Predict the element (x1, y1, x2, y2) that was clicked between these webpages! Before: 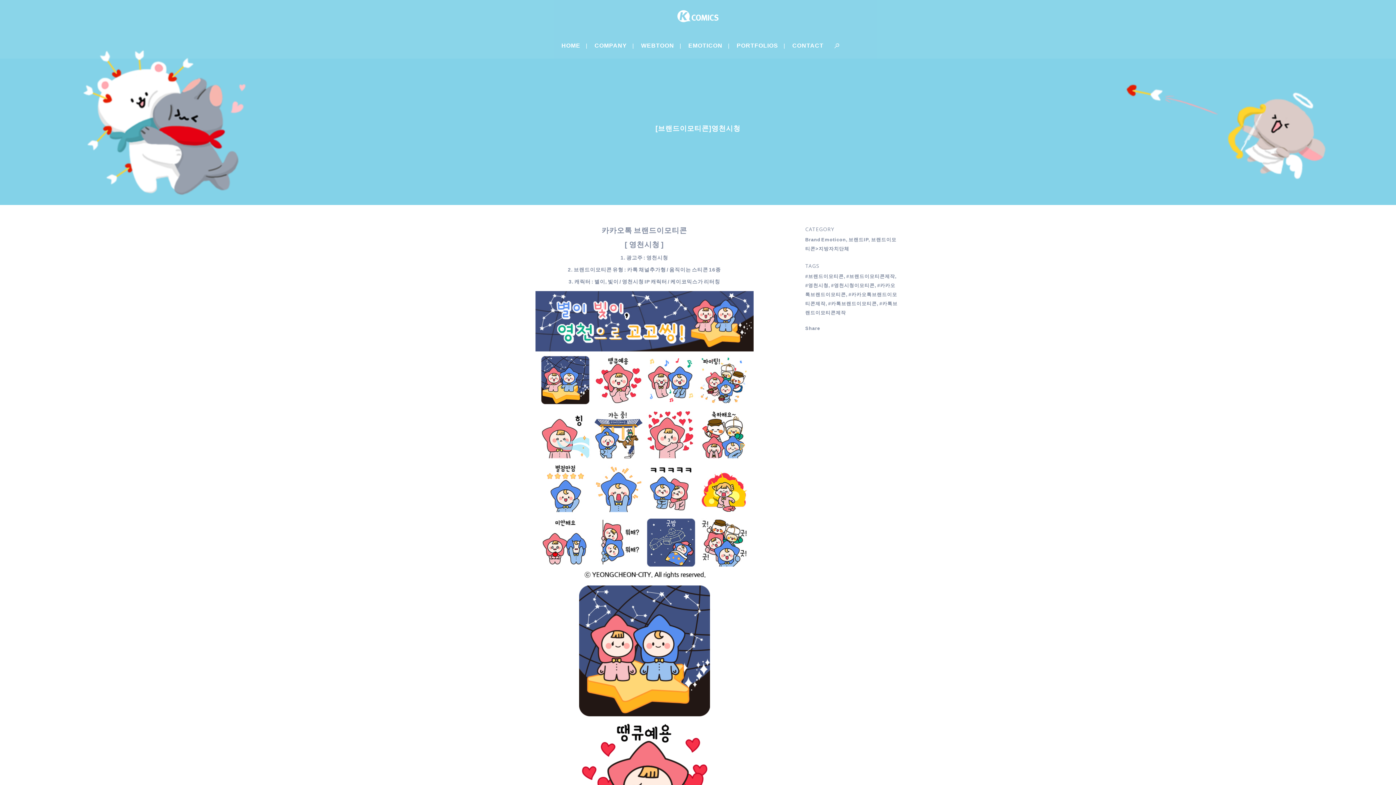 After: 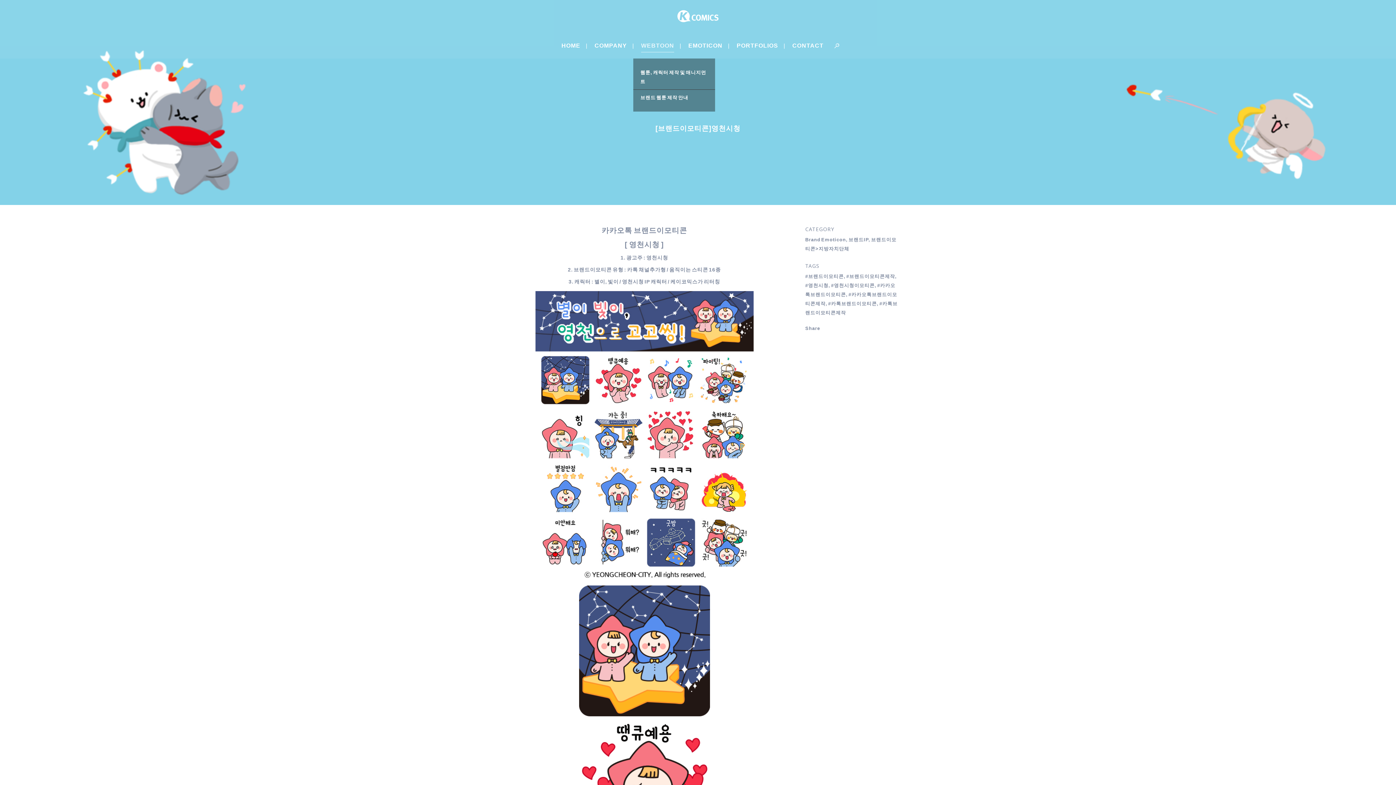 Action: bbox: (635, 32, 680, 58) label: WEBTOON